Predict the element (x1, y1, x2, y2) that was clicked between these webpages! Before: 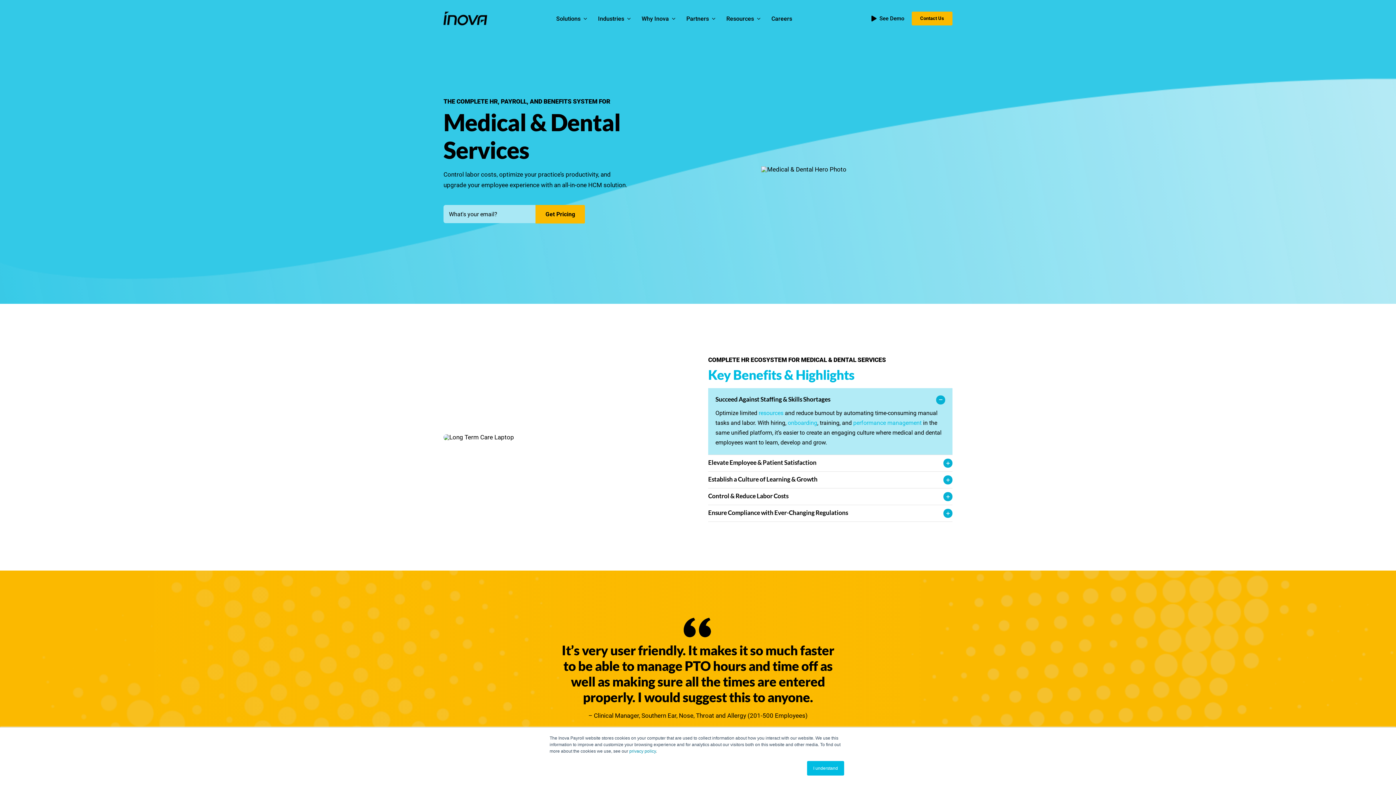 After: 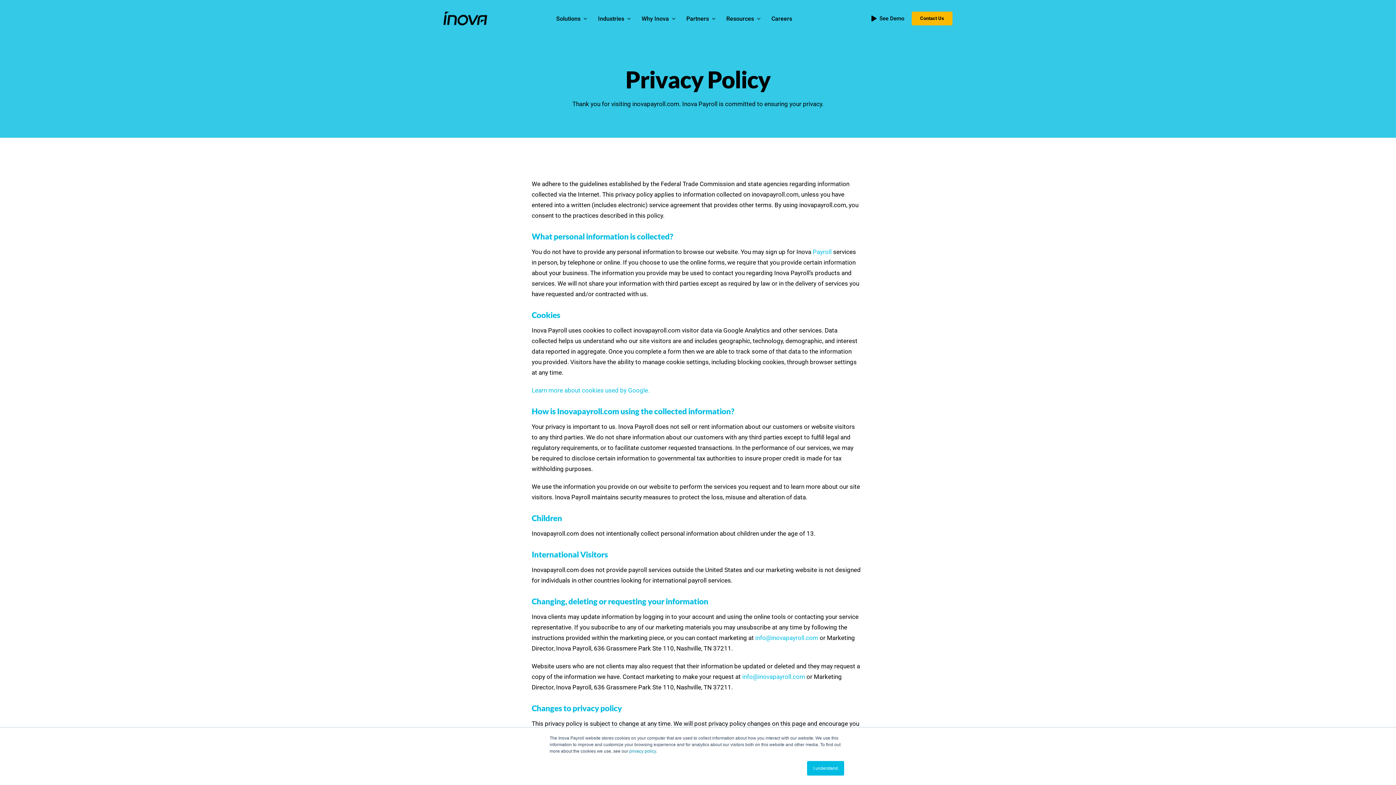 Action: bbox: (629, 749, 656, 754) label: privacy policy